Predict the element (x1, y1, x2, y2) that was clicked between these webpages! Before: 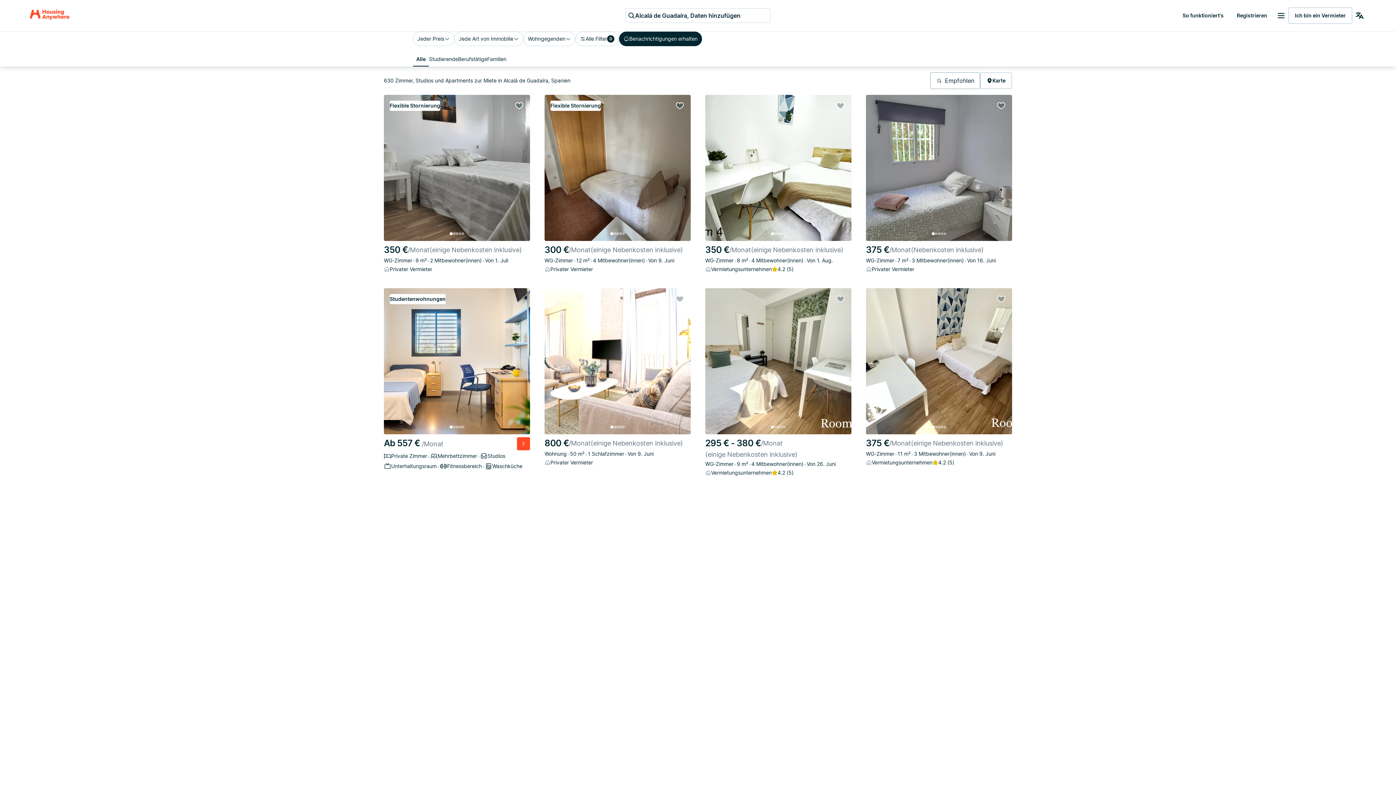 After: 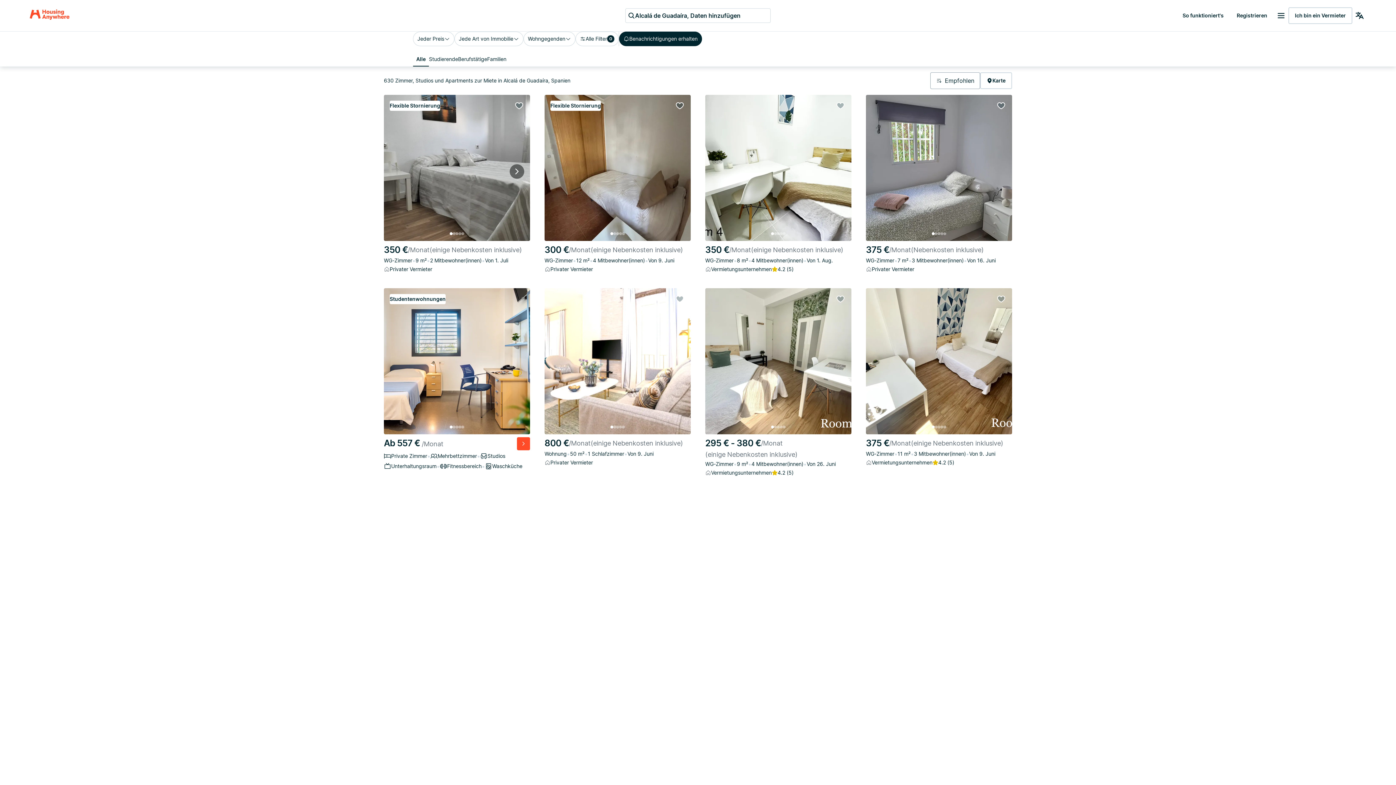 Action: bbox: (452, 232, 455, 235) label: Image 1